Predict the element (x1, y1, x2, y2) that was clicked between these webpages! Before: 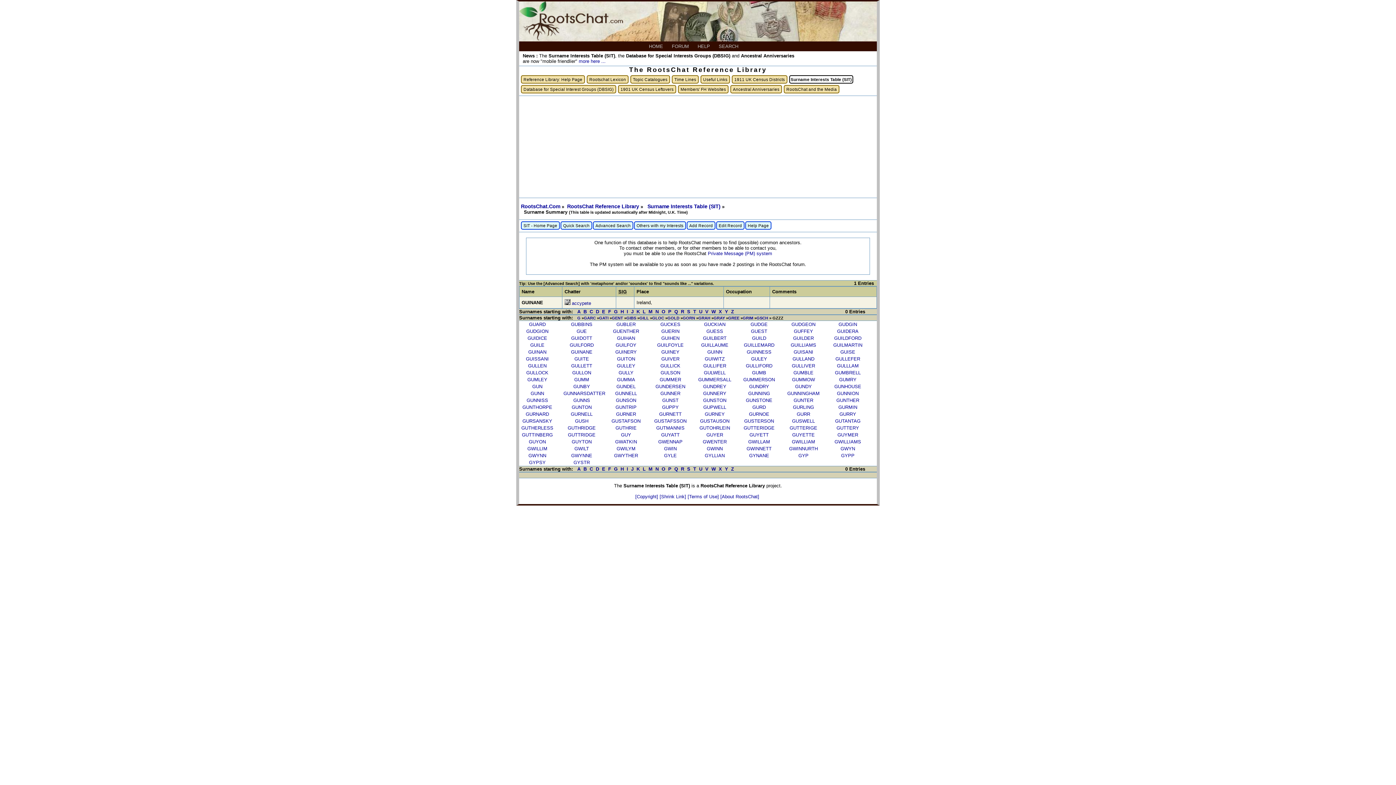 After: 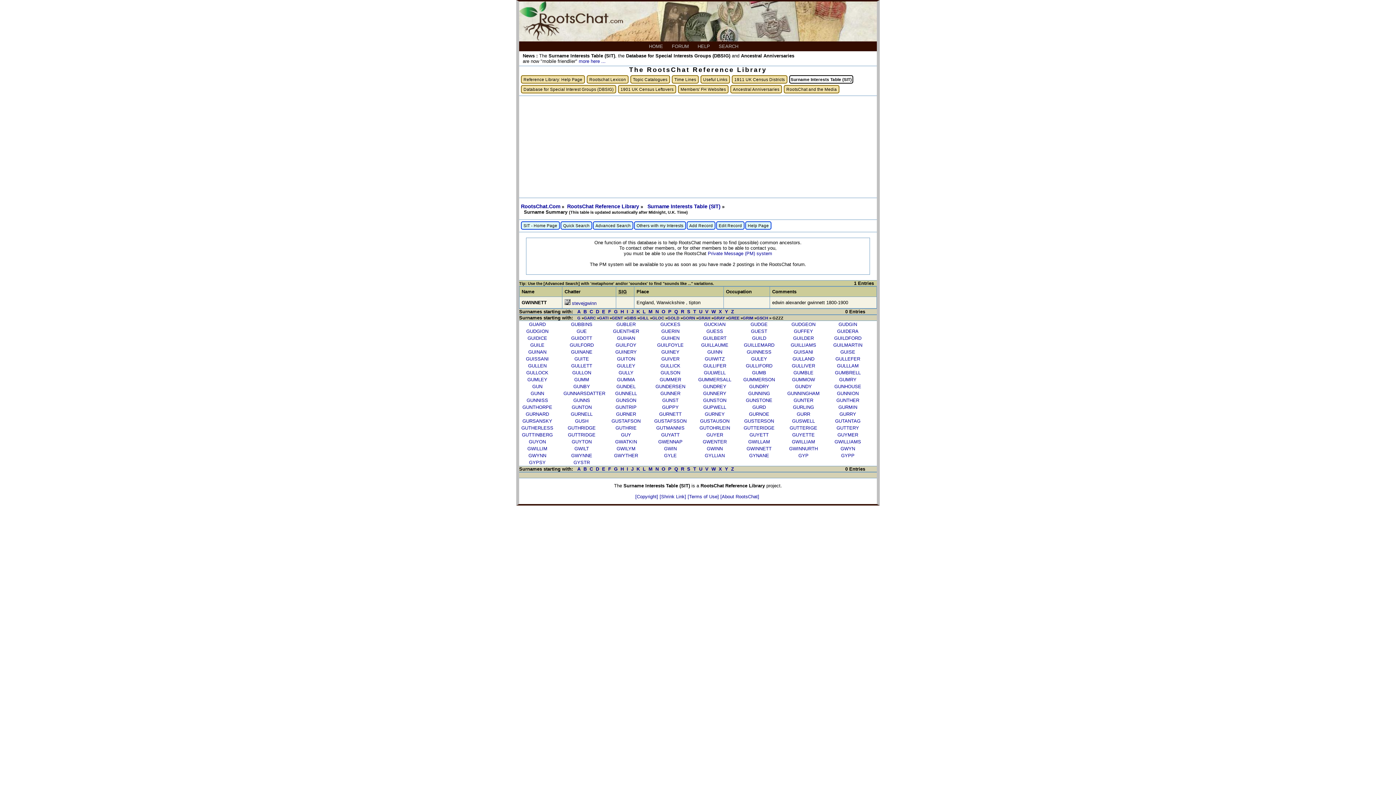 Action: bbox: (746, 446, 771, 451) label: GWINNETT